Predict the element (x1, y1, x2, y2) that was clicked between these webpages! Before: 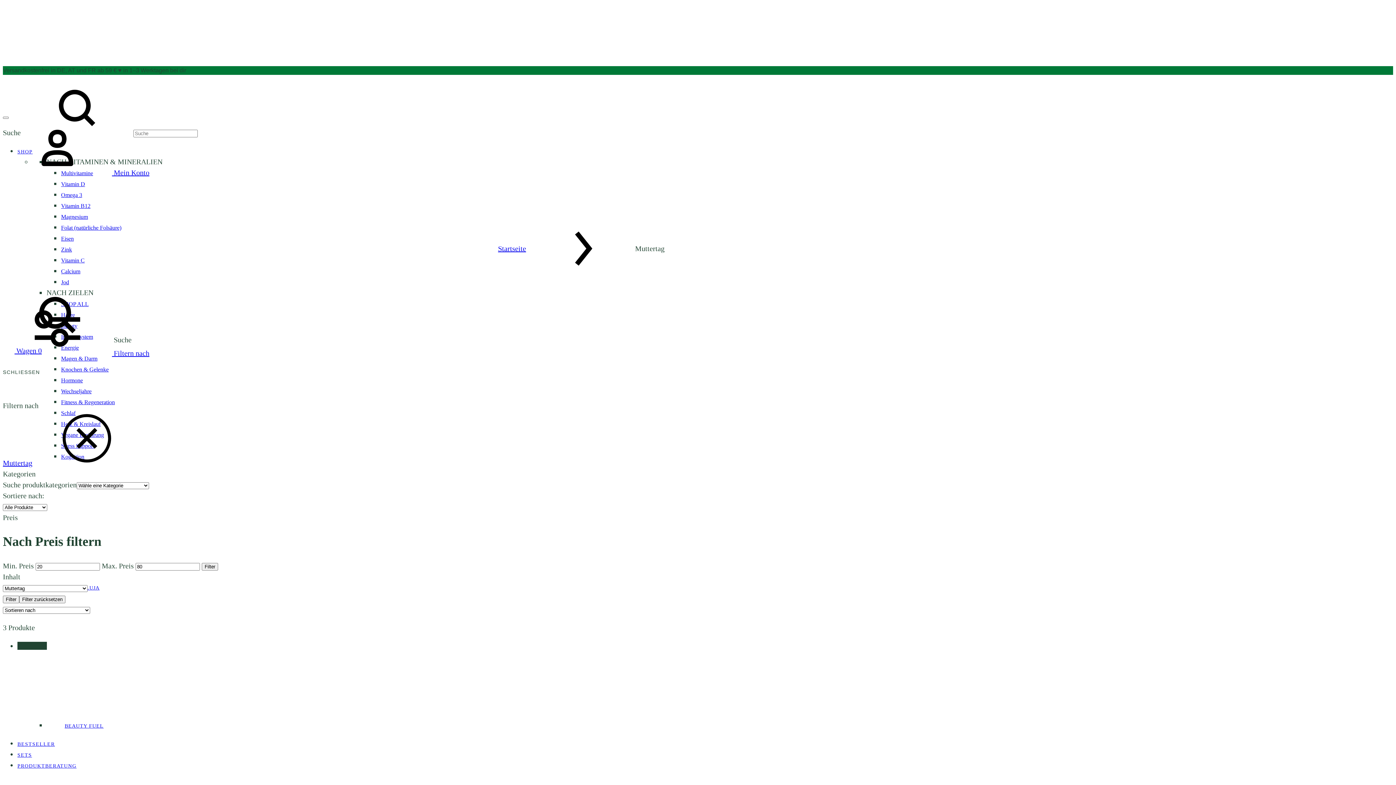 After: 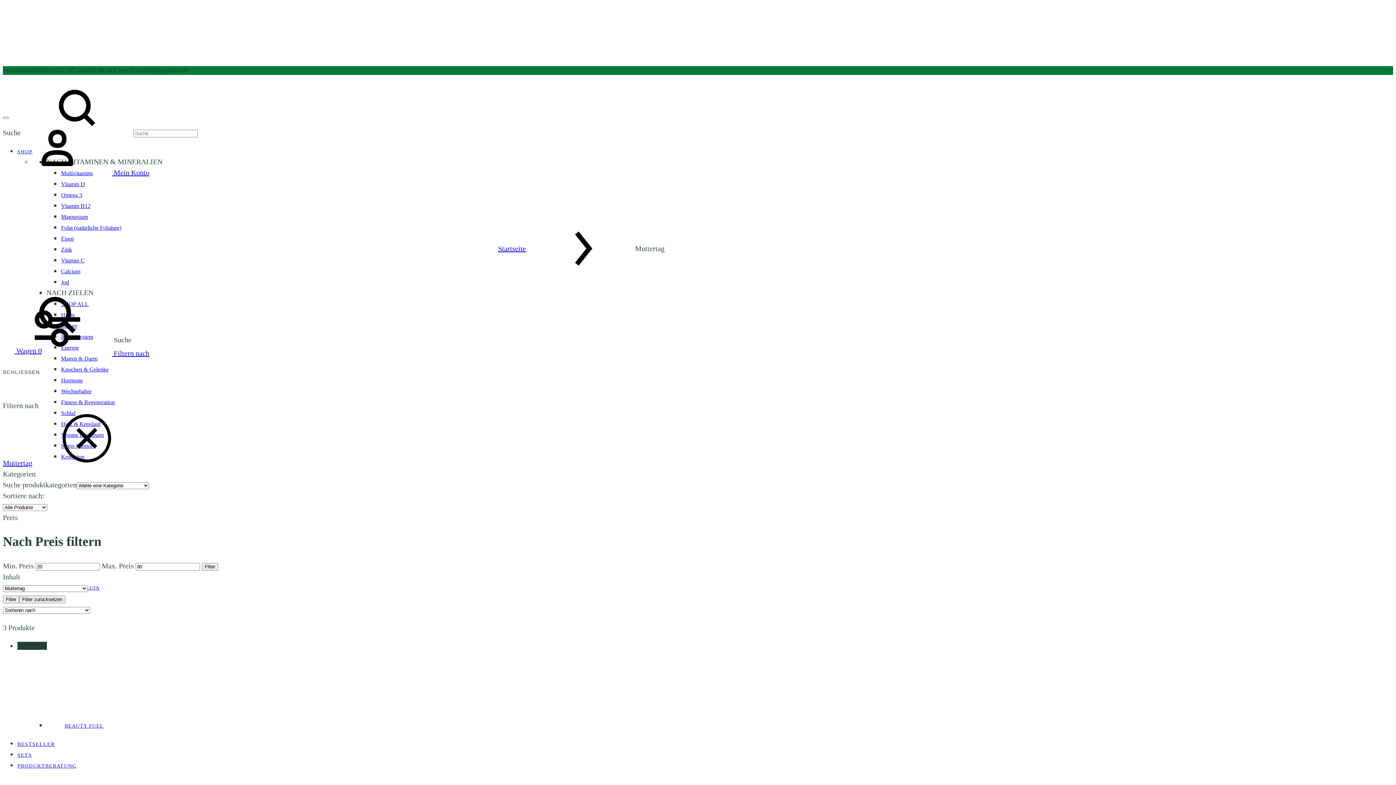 Action: bbox: (2, 459, 141, 467) label: Remove filter